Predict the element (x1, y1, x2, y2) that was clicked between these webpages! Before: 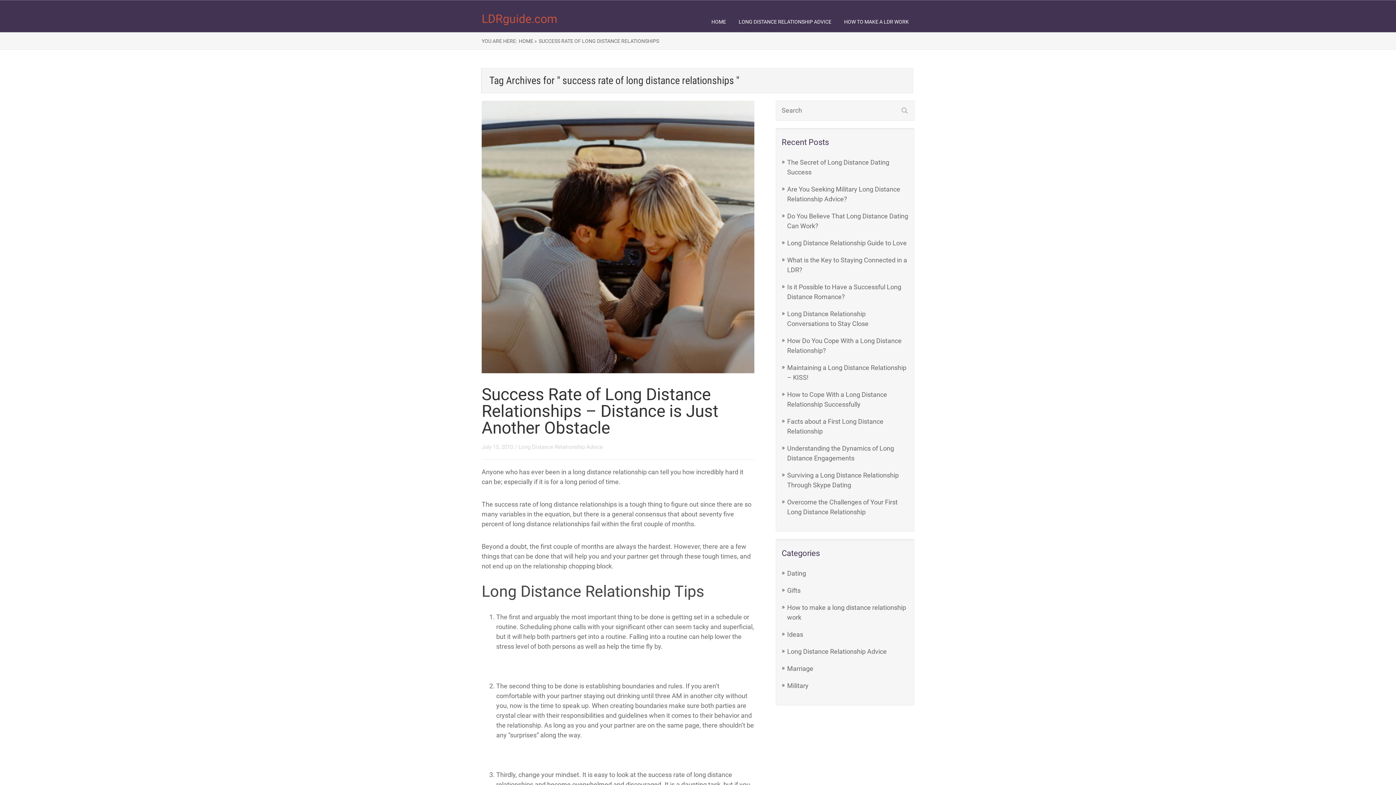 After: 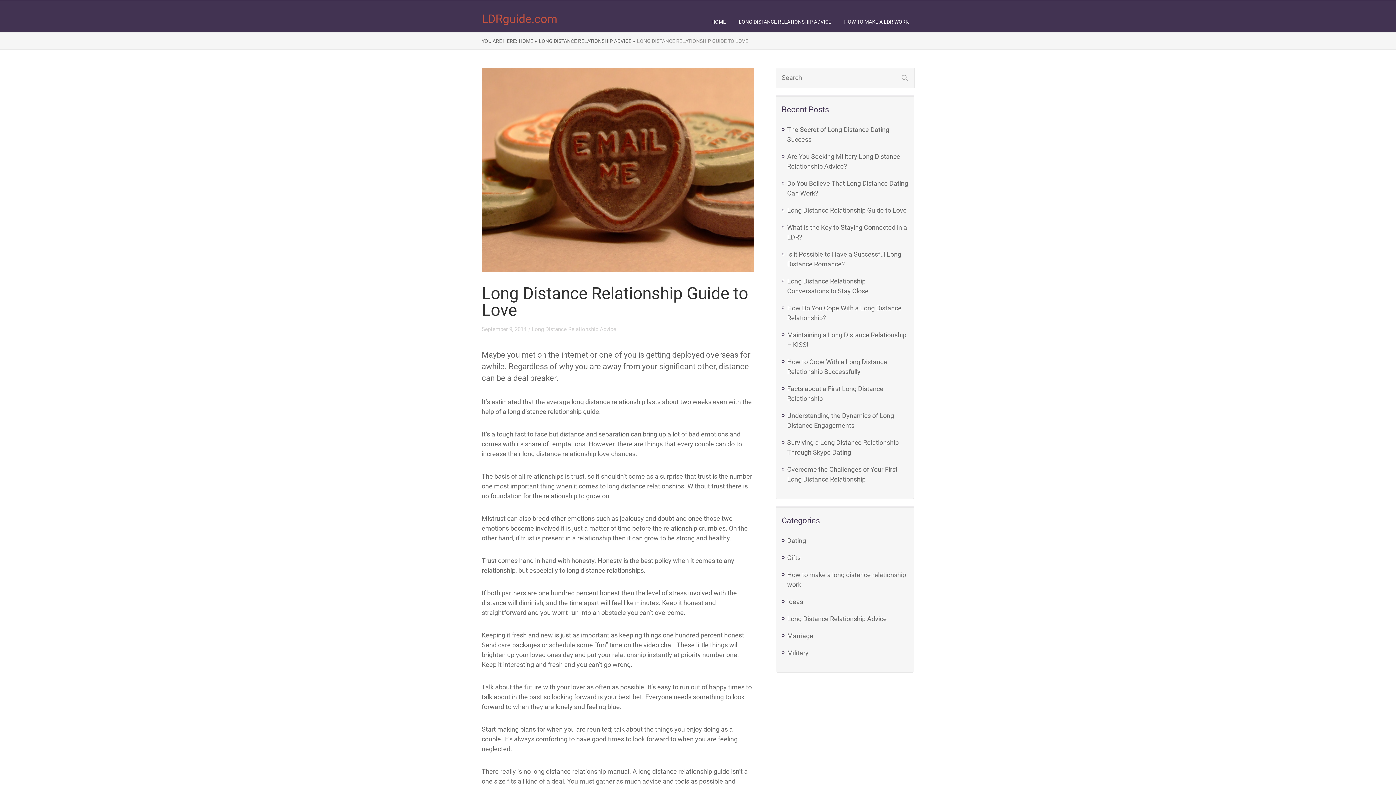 Action: label: Long Distance Relationship Guide to Love bbox: (787, 239, 906, 246)